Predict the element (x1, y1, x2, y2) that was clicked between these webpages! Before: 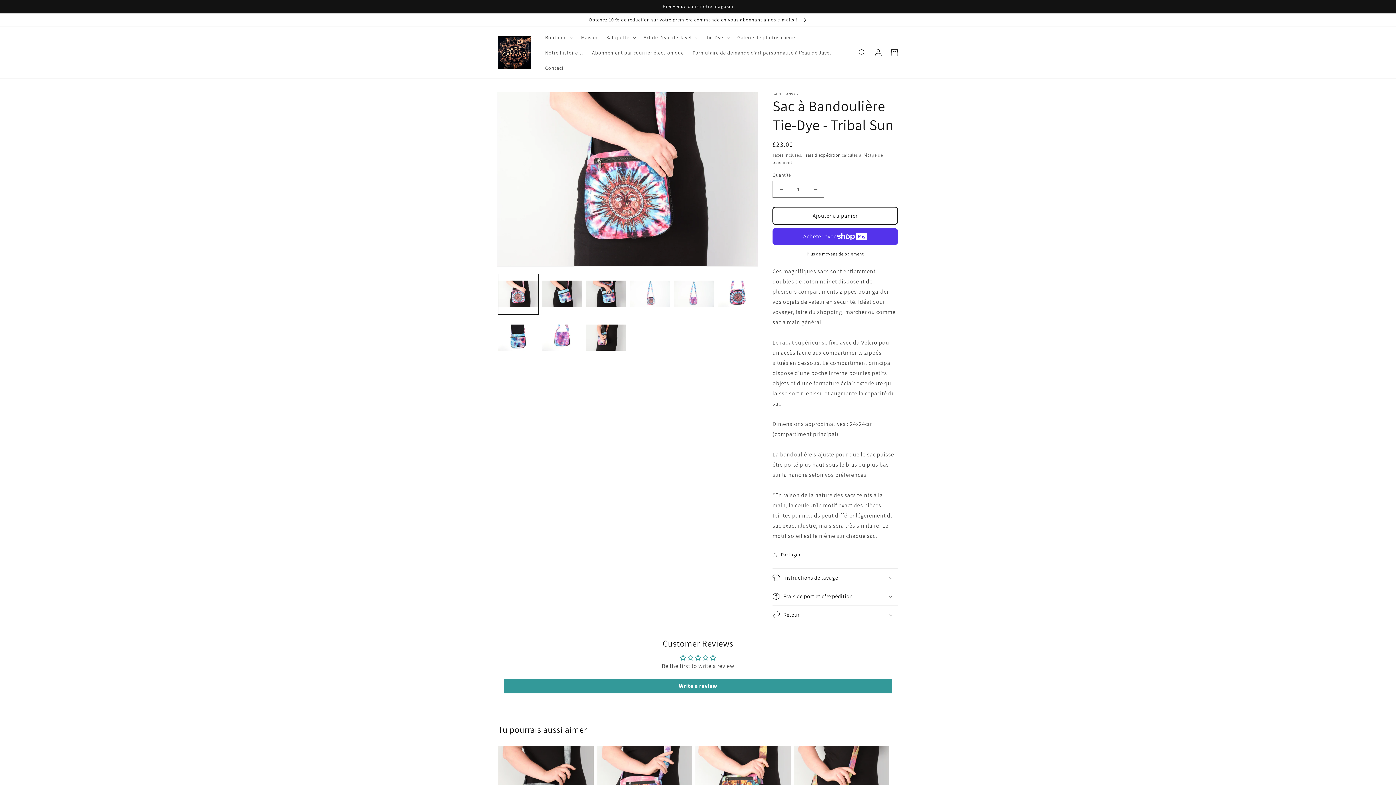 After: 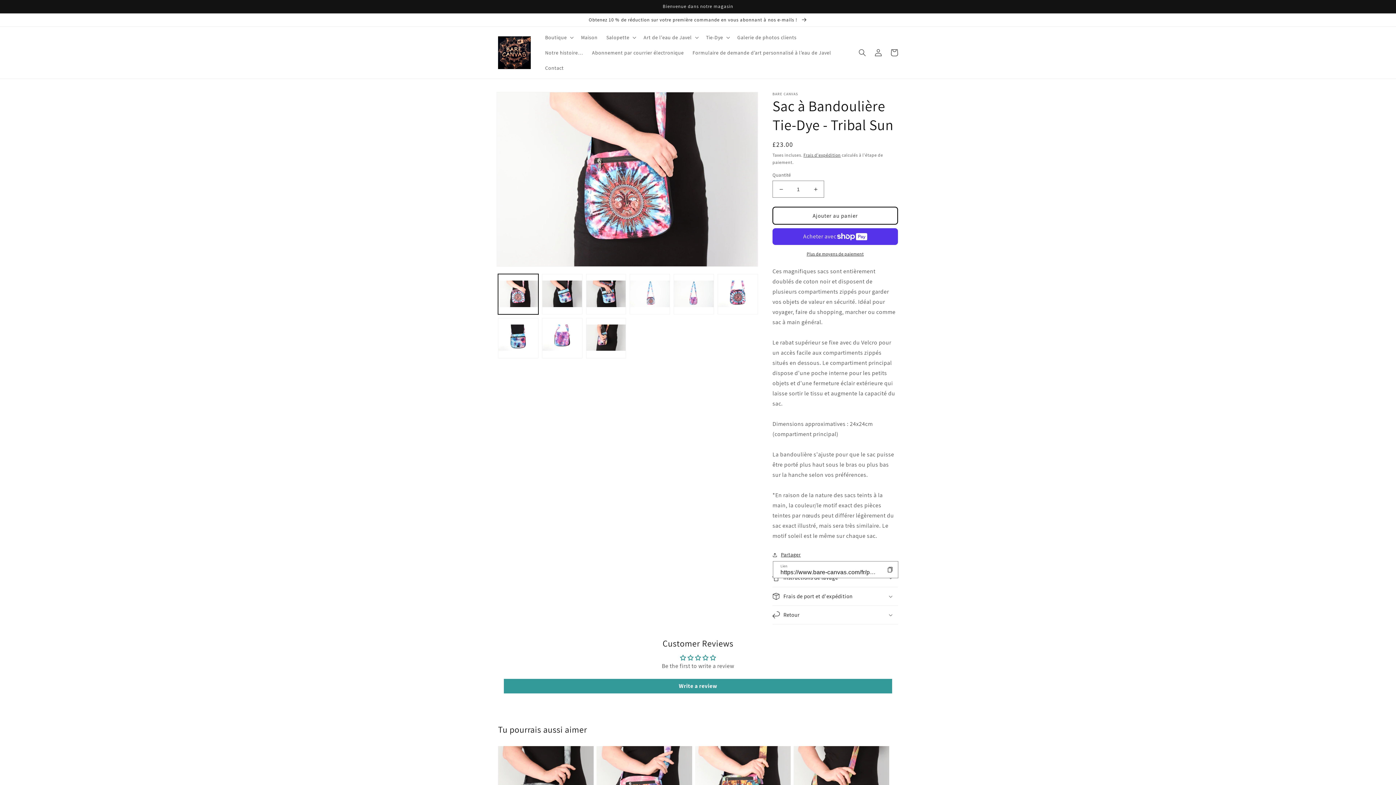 Action: bbox: (772, 550, 801, 559) label: Partager